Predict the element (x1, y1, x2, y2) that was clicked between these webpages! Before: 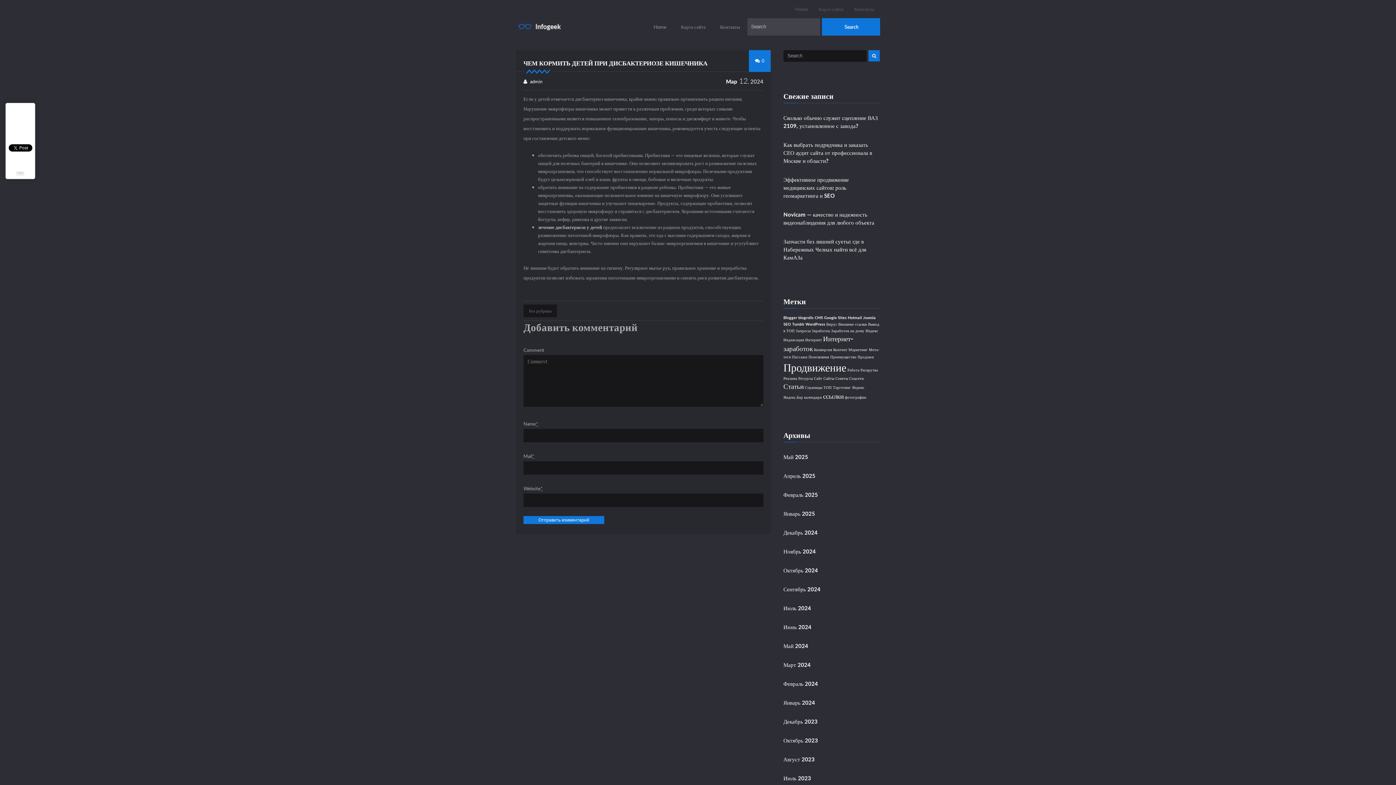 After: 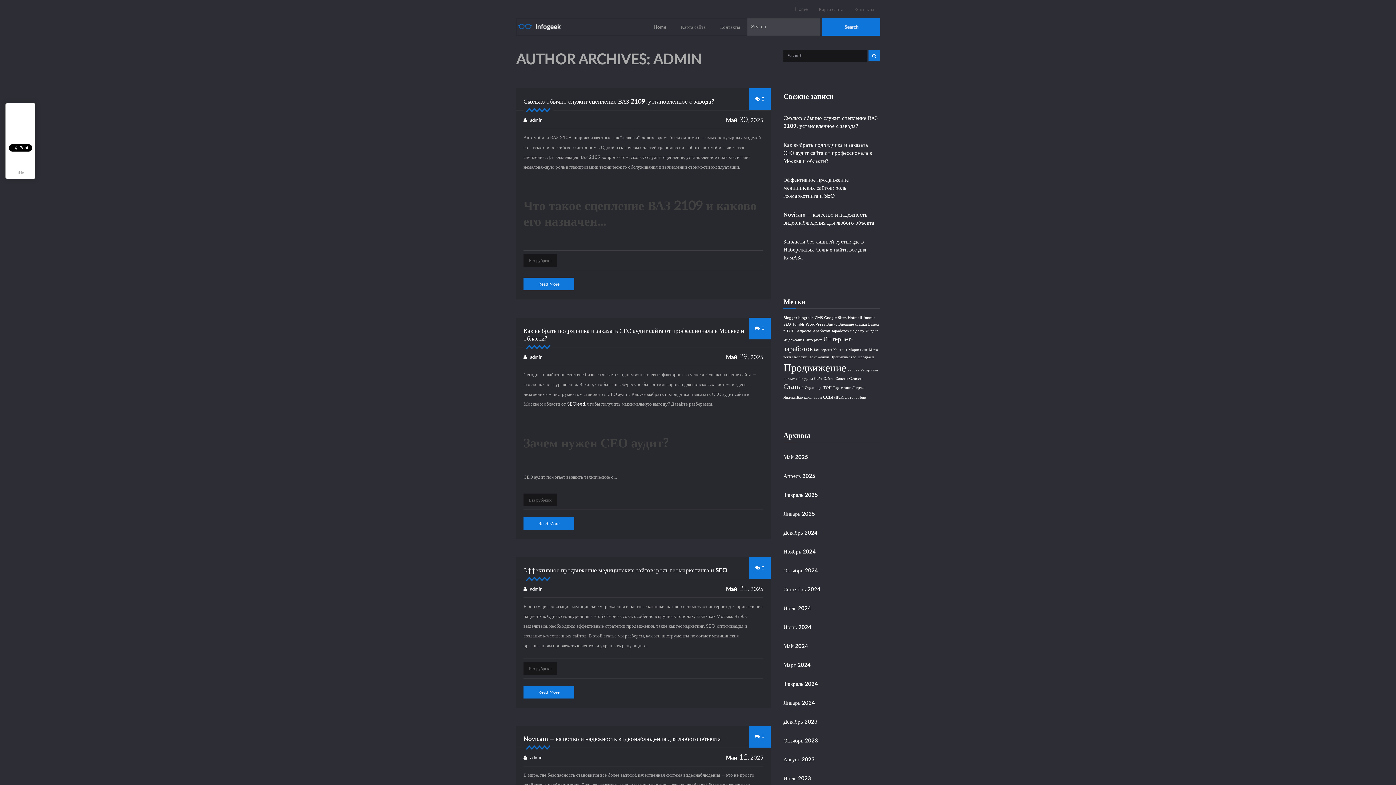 Action: bbox: (530, 78, 542, 84) label: admin